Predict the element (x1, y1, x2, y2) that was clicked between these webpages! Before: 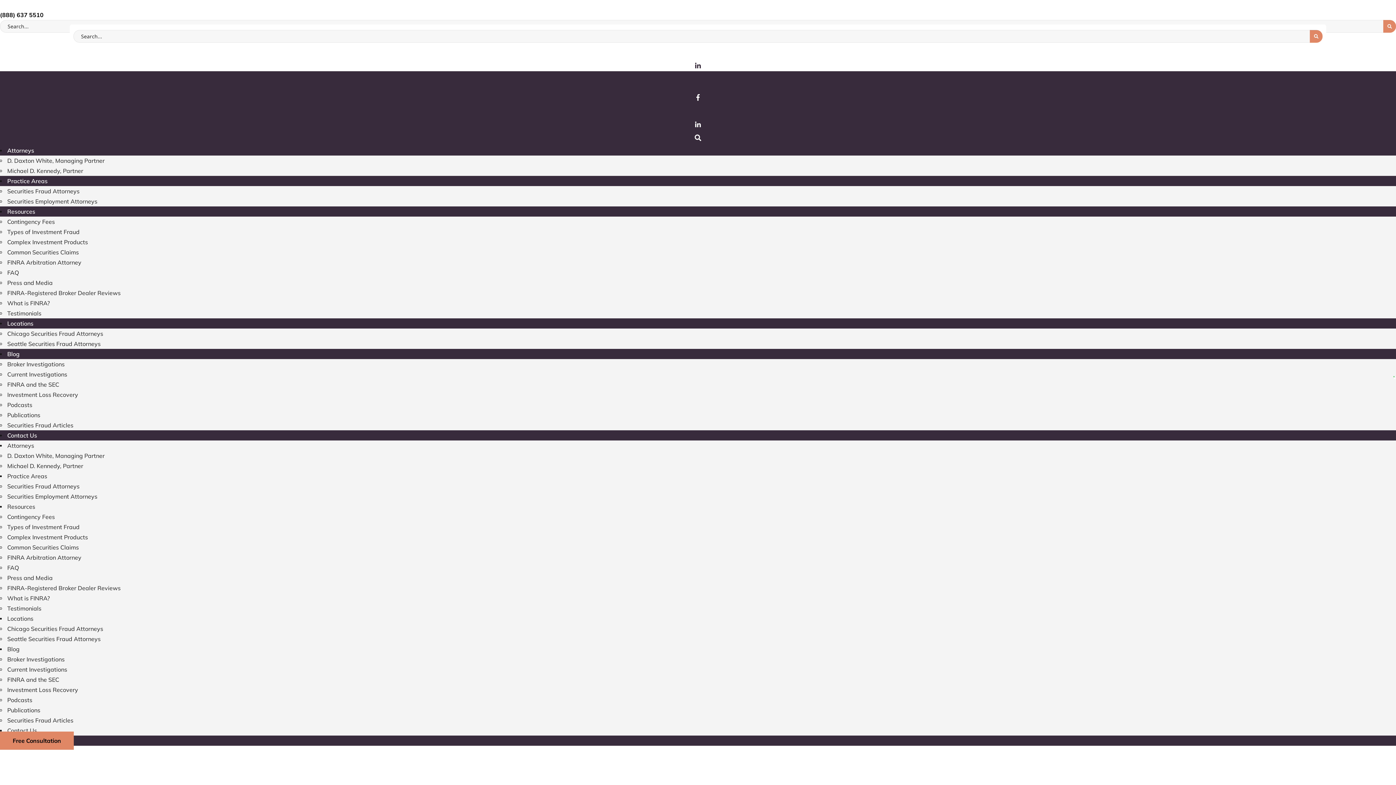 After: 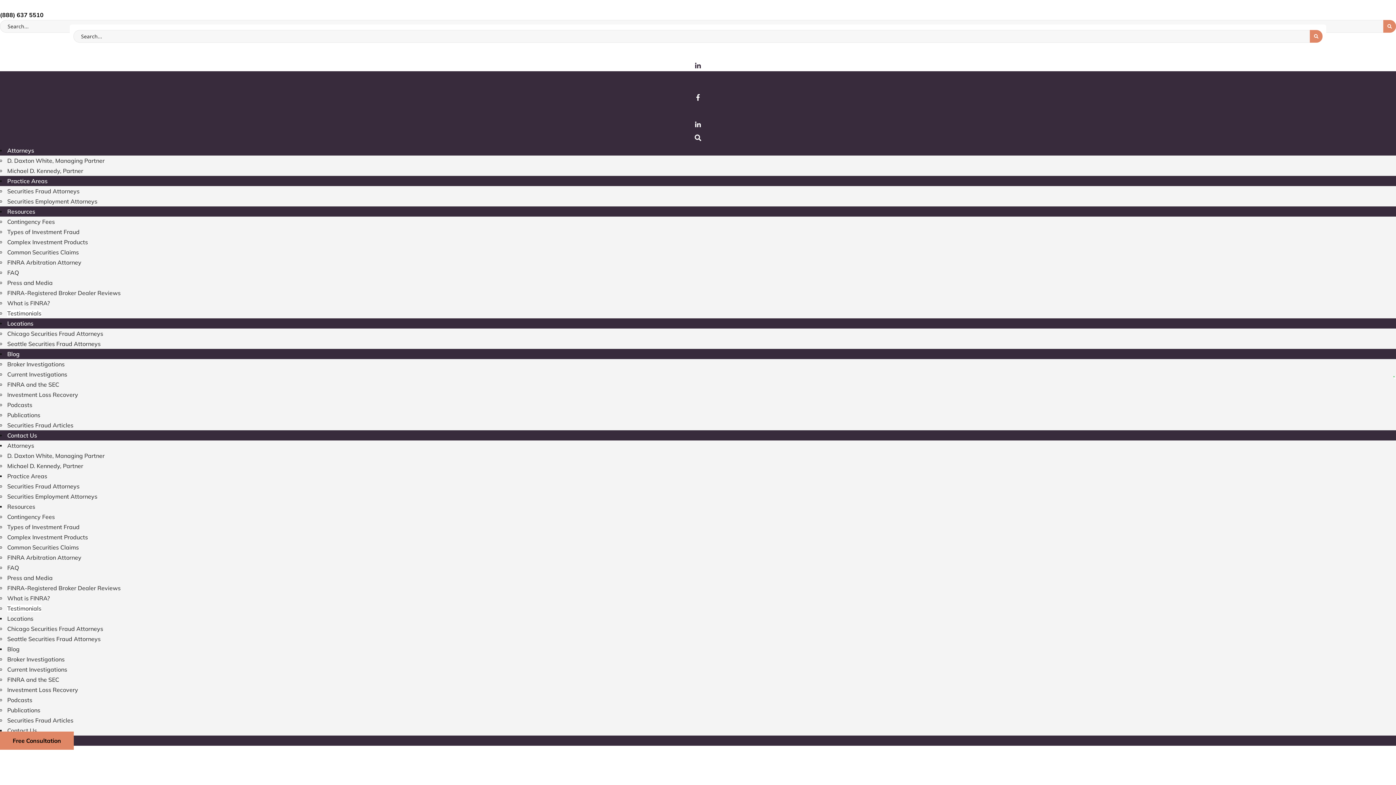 Action: bbox: (7, 309, 41, 317) label: Testimonials